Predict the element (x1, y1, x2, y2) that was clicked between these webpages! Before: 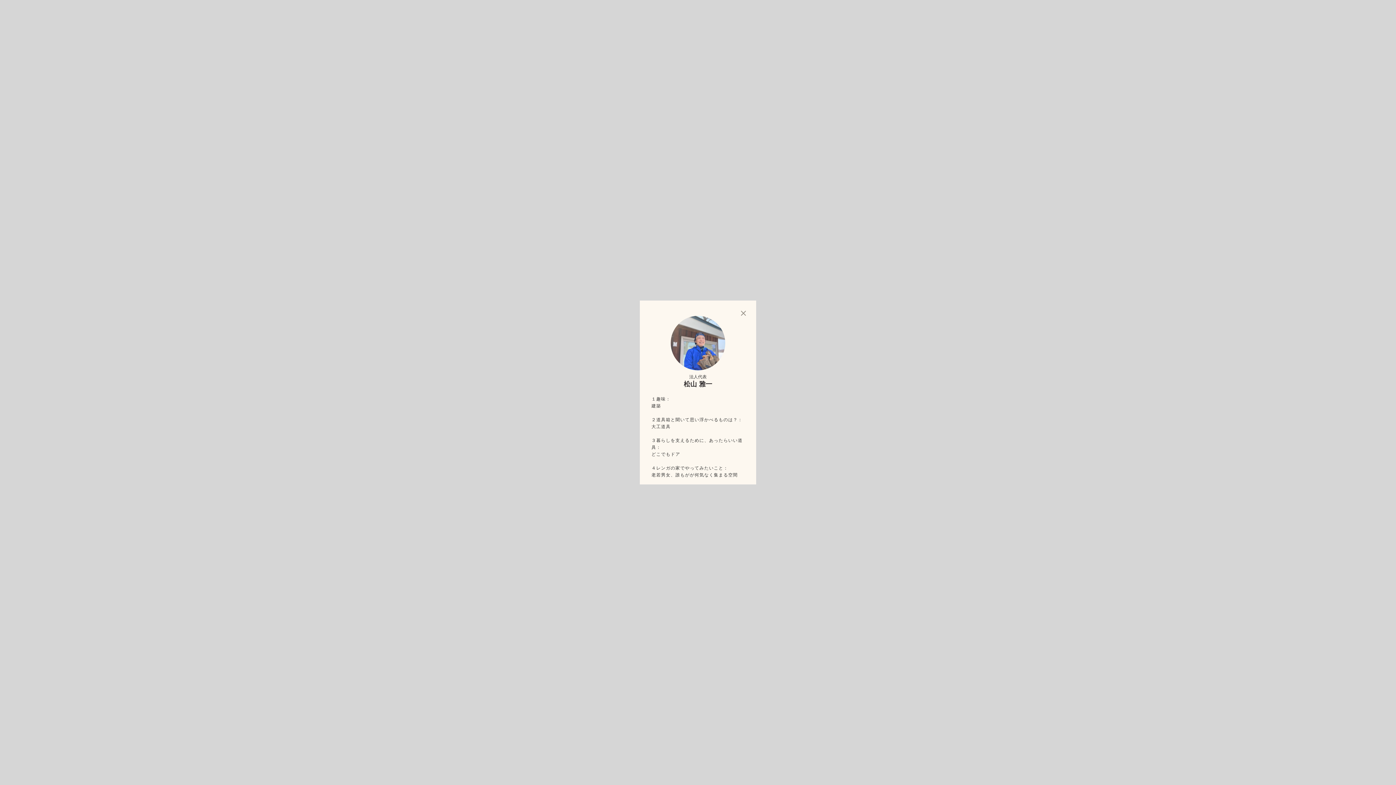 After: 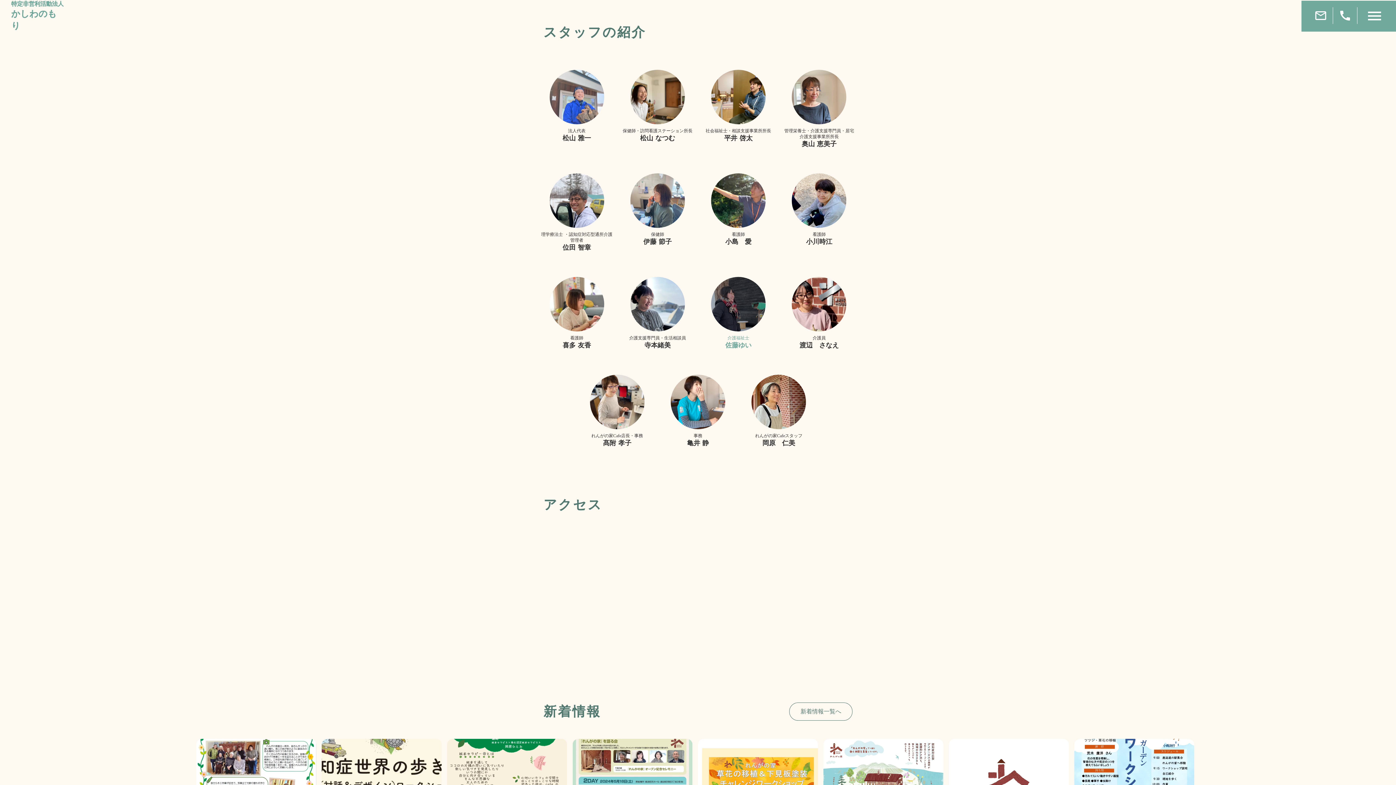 Action: label: close bbox: (734, 304, 752, 322)